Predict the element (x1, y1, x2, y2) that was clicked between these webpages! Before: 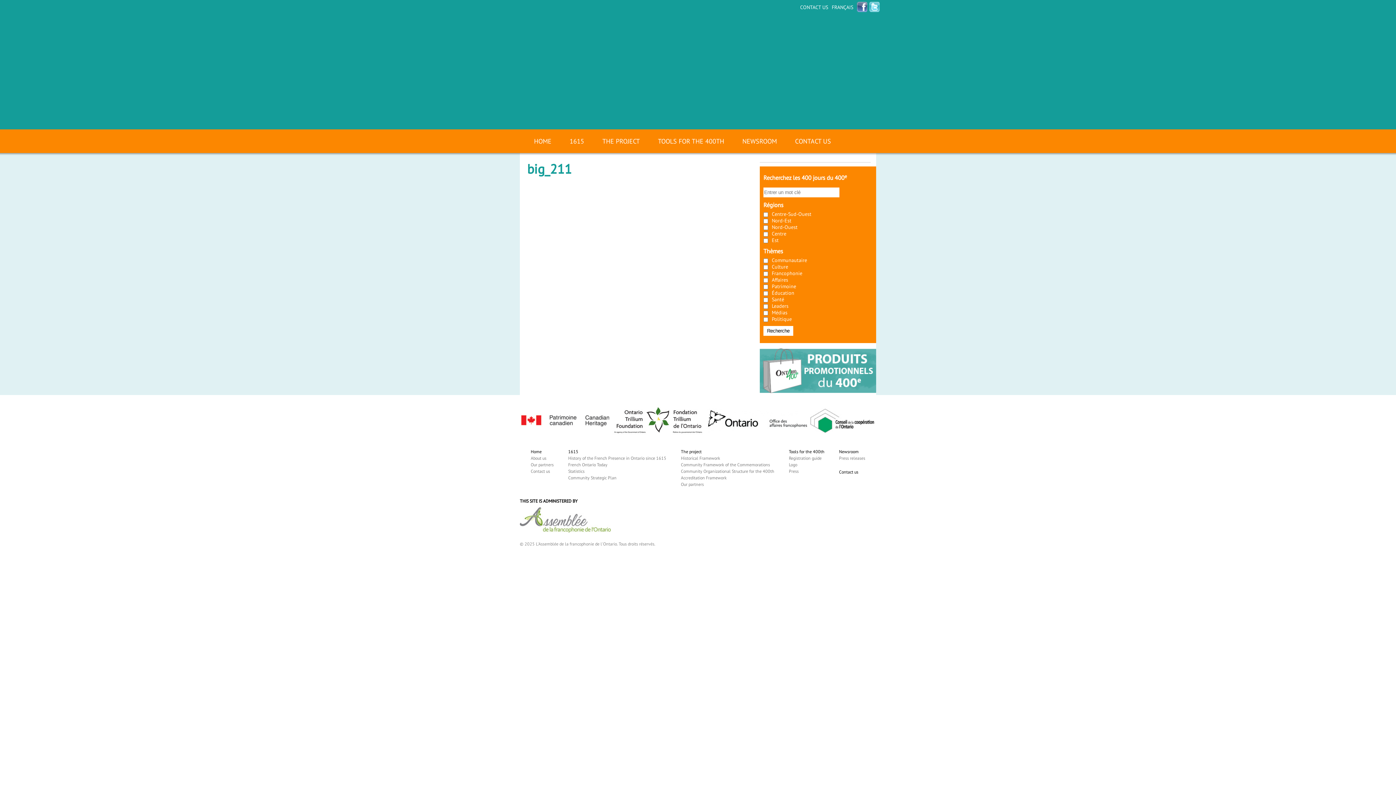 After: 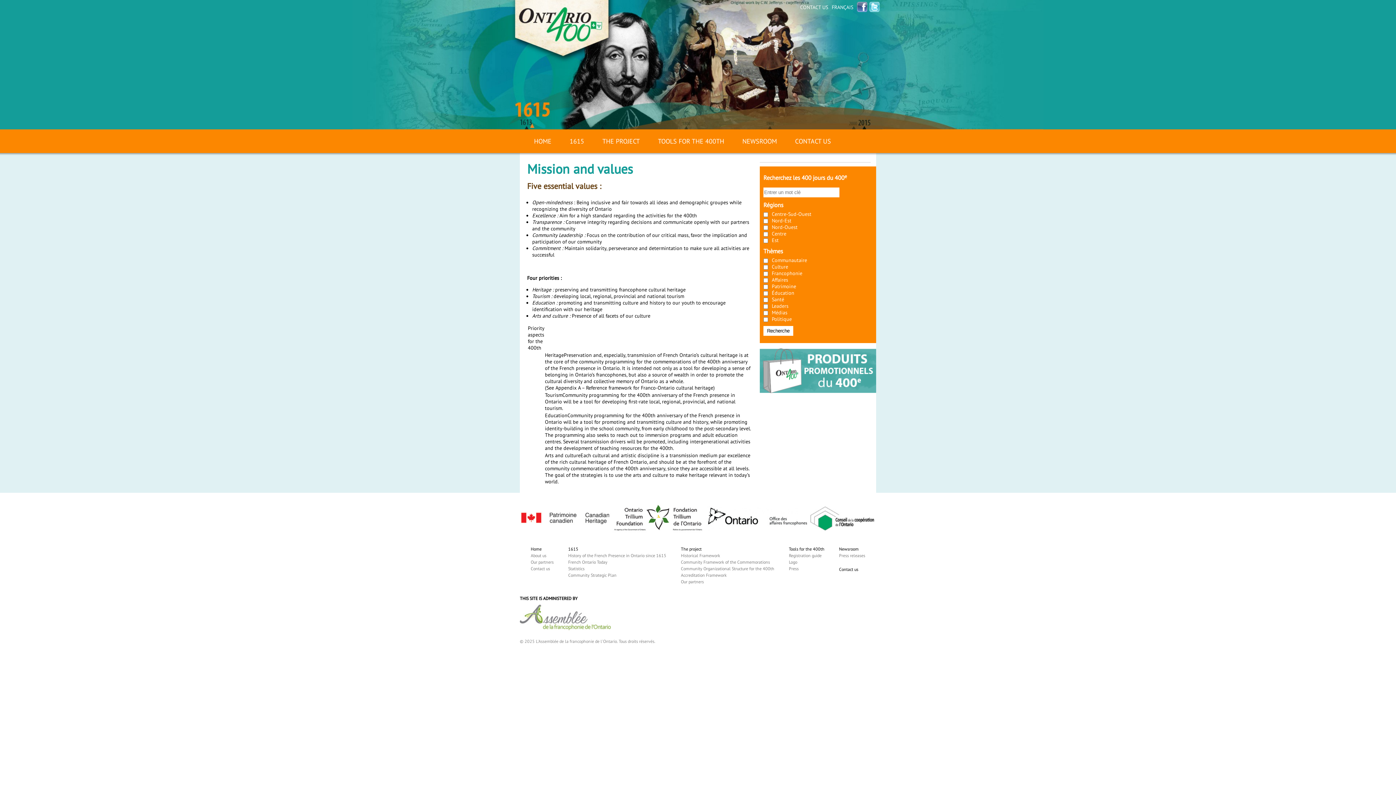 Action: bbox: (681, 462, 770, 467) label: Community Framework of the Commemorations